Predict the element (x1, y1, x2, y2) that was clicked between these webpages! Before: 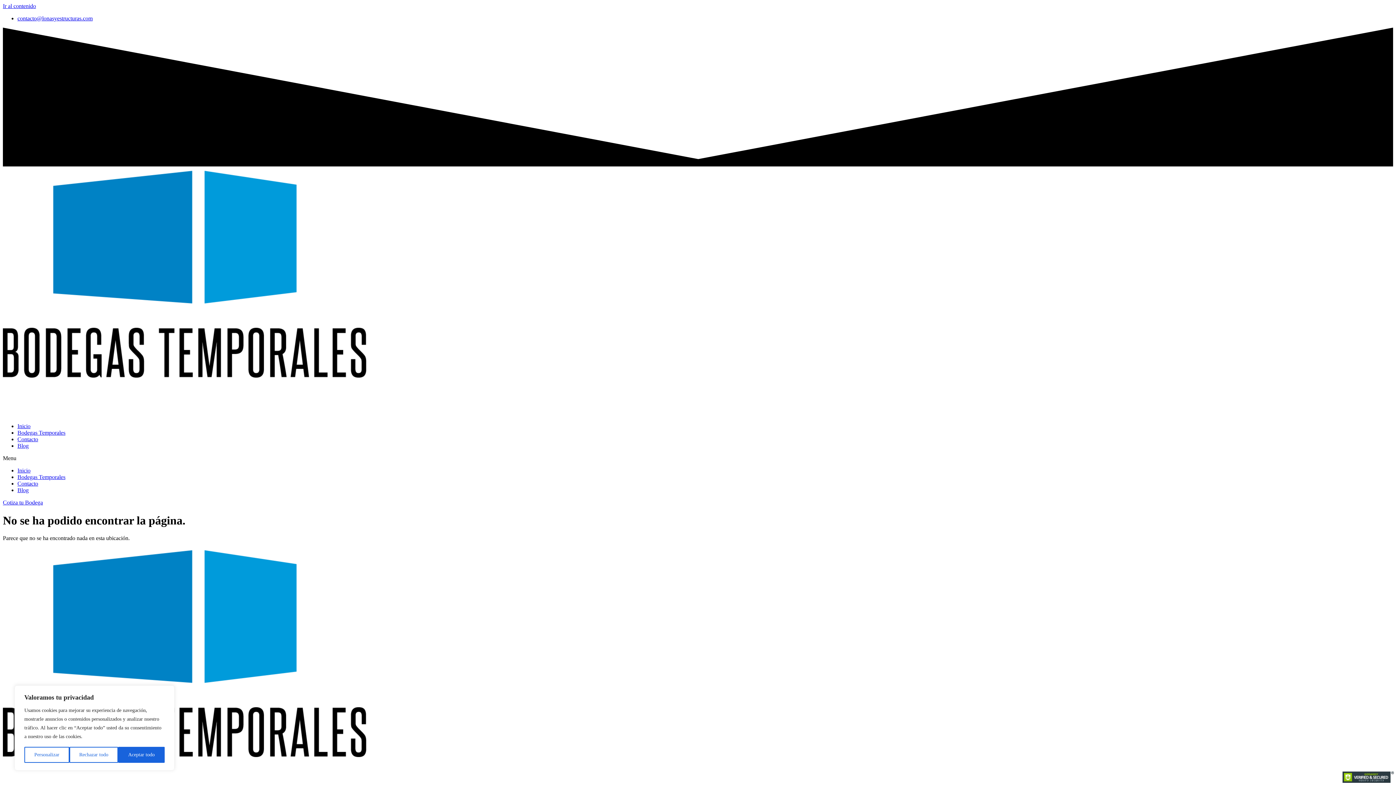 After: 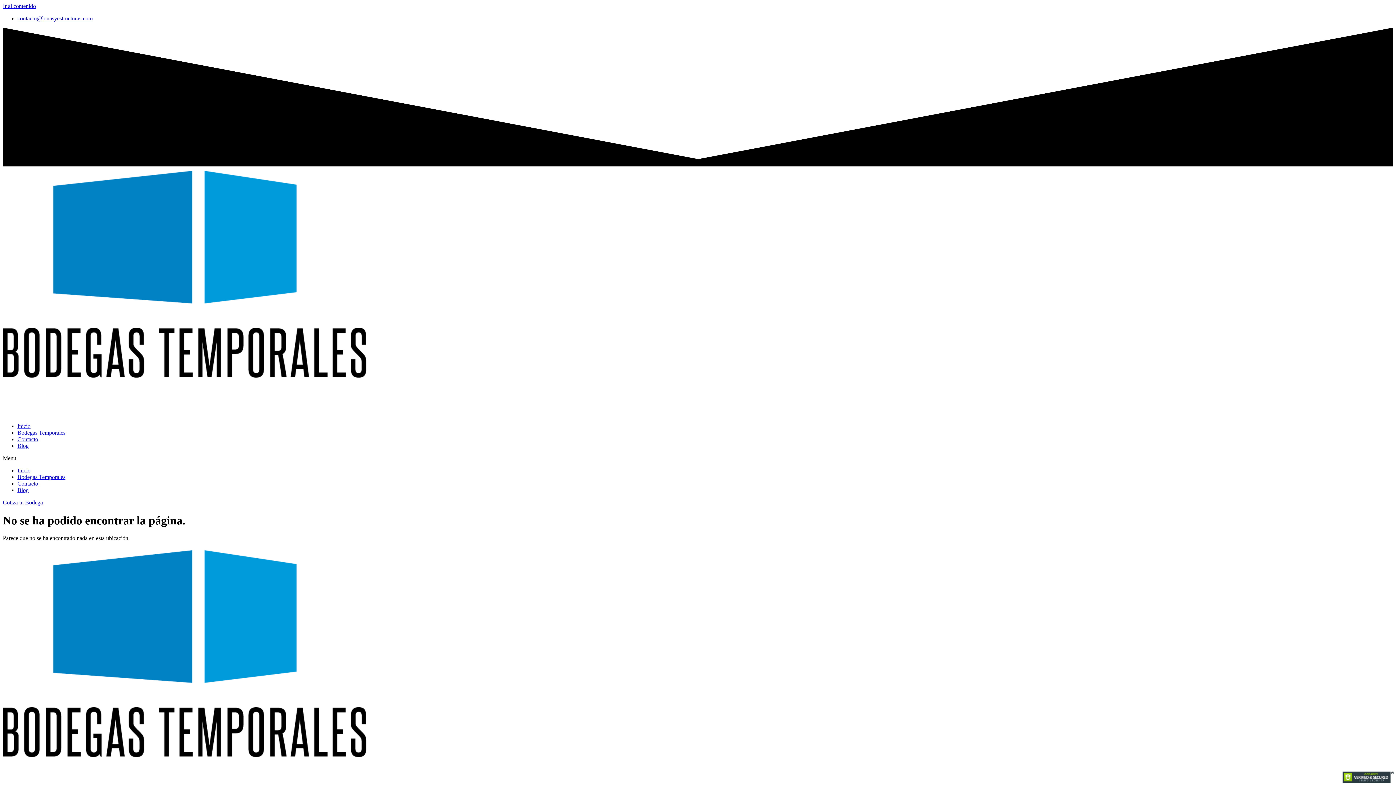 Action: label: Aceptar todo bbox: (118, 747, 164, 763)